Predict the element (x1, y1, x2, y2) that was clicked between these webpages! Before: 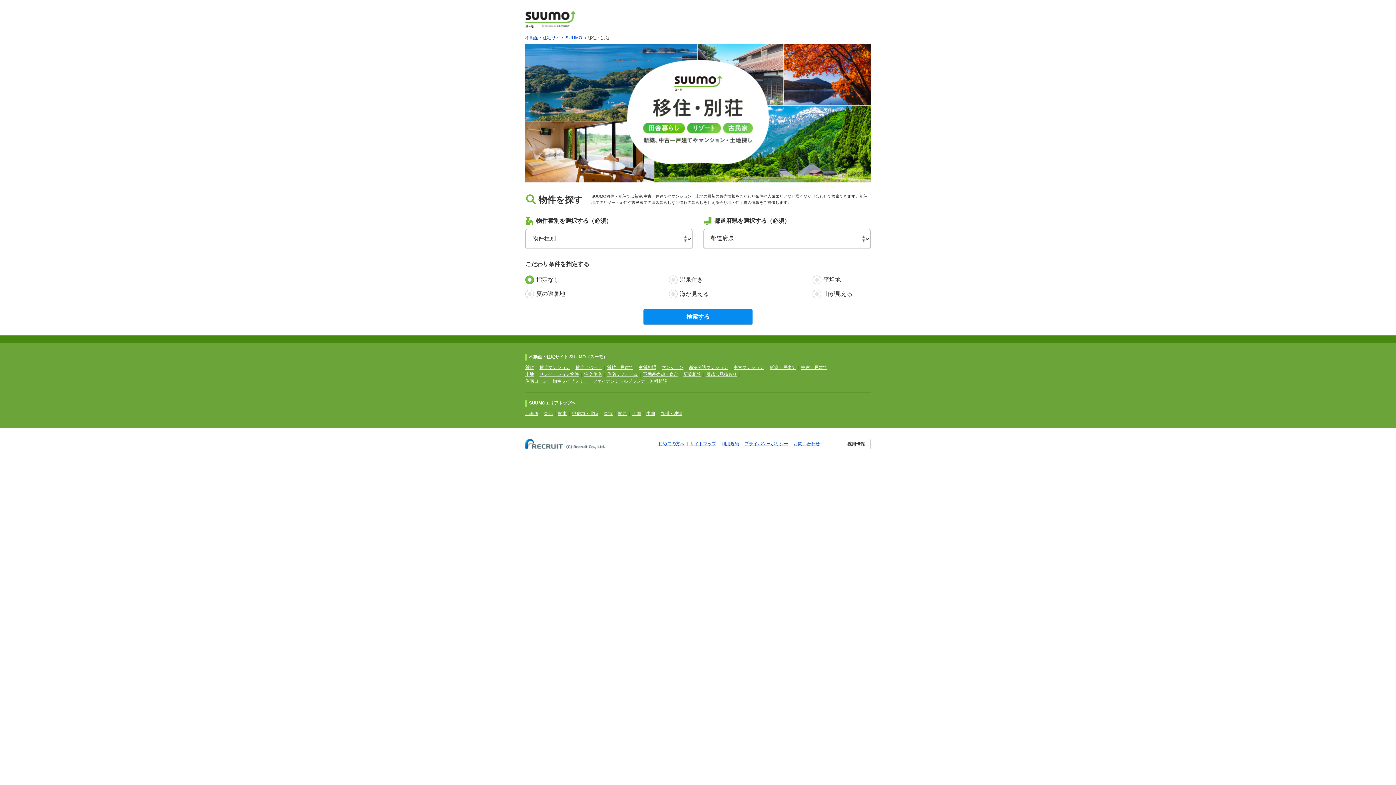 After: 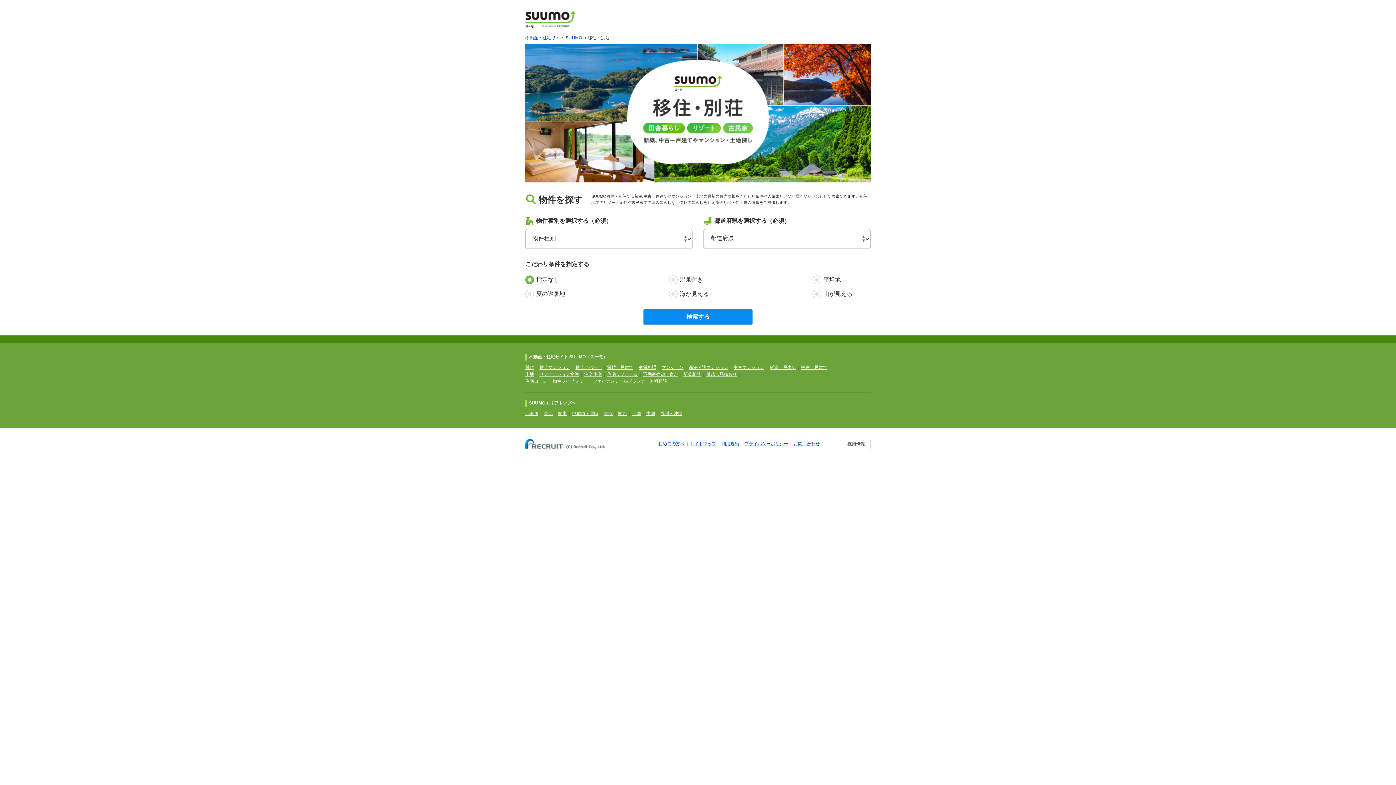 Action: label: 採用情報 bbox: (841, 439, 870, 449)